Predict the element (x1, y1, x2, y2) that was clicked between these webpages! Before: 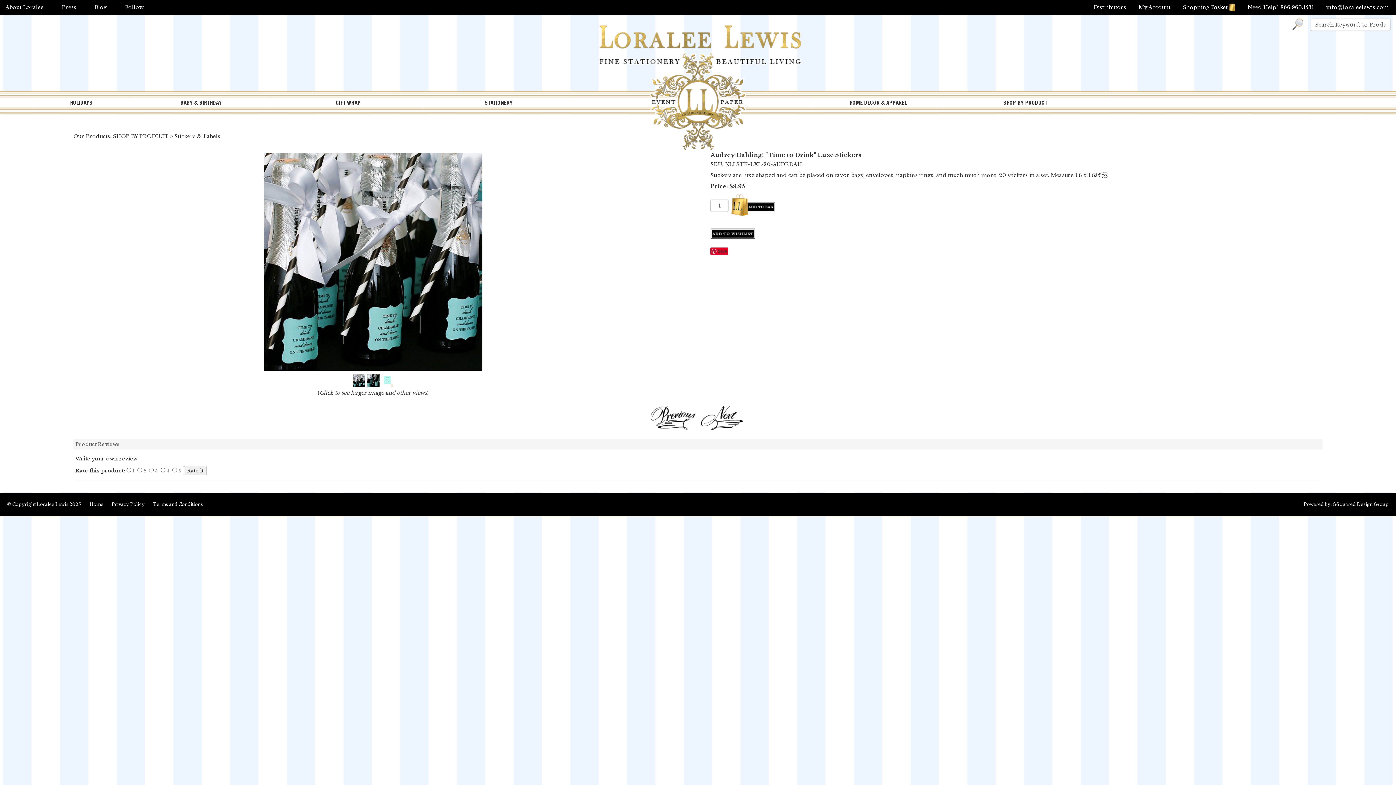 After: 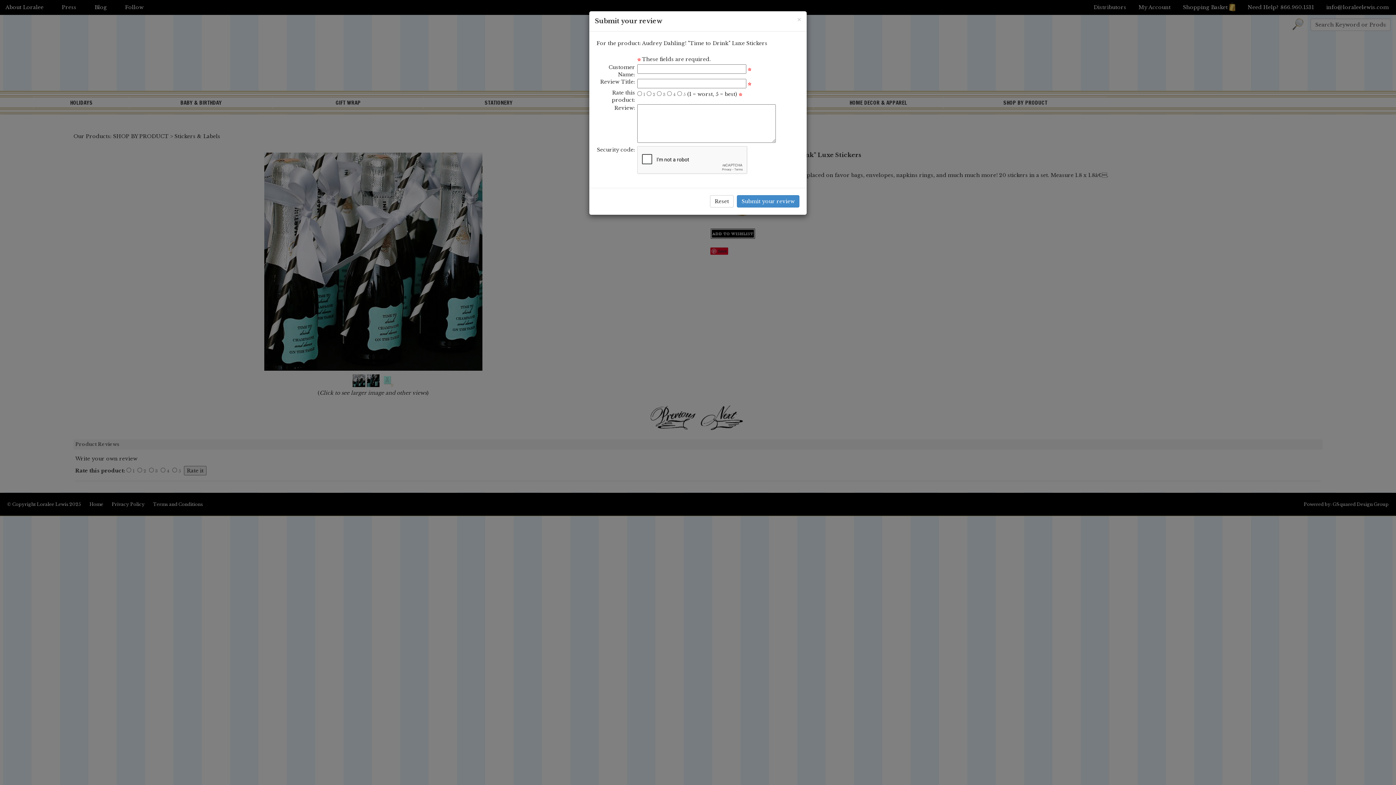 Action: bbox: (75, 455, 137, 462) label: Write your own review